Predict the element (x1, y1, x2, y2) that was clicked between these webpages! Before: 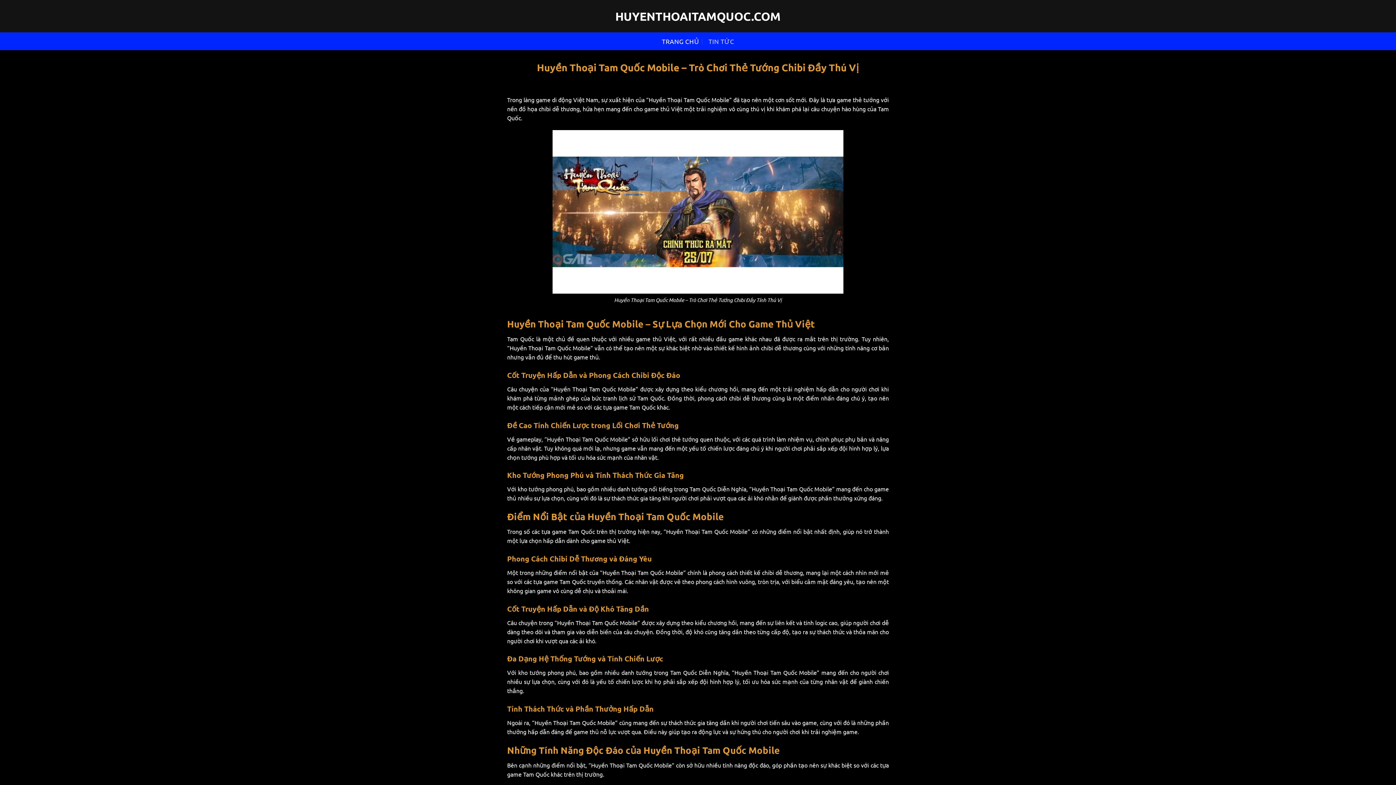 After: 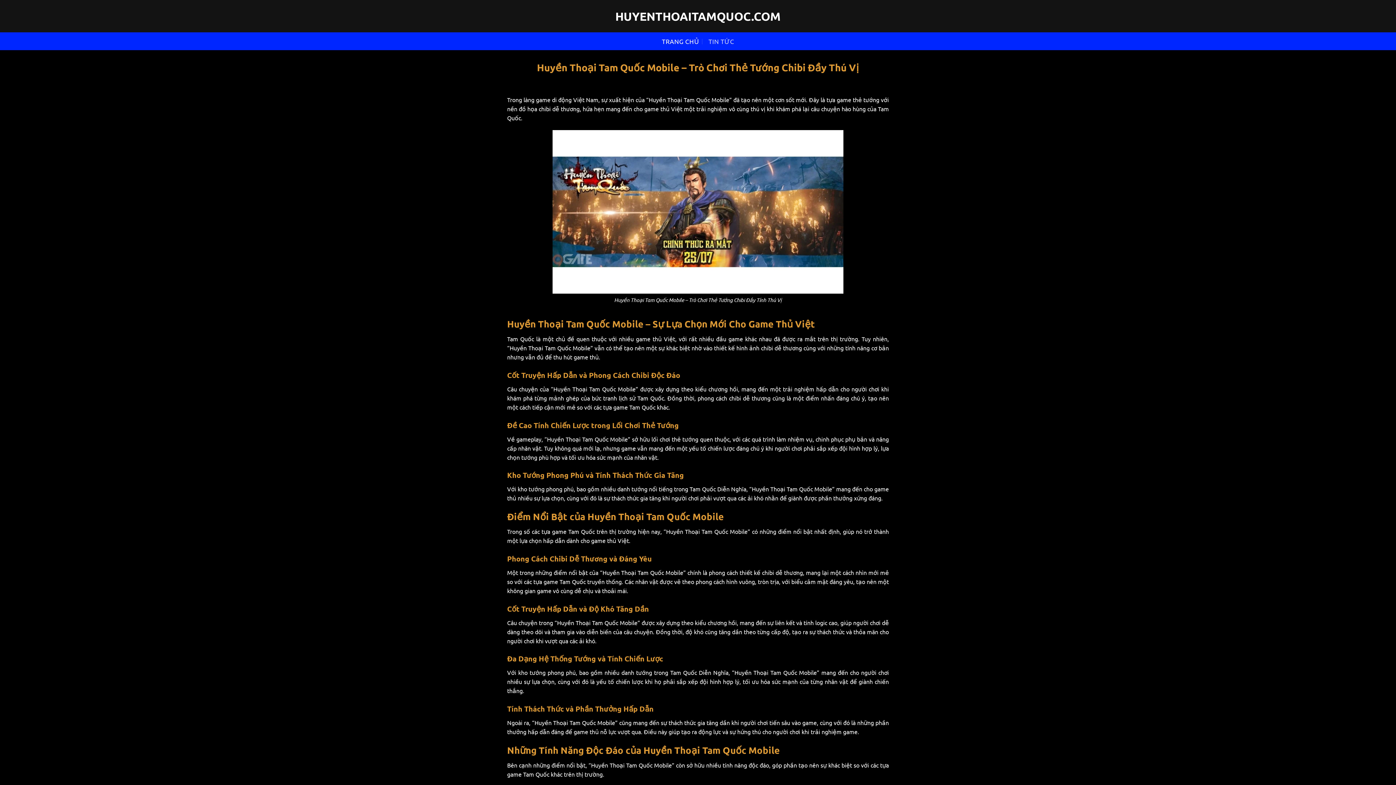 Action: label: HUYENTHOAITAMQUOC.COM bbox: (570, 10, 825, 22)